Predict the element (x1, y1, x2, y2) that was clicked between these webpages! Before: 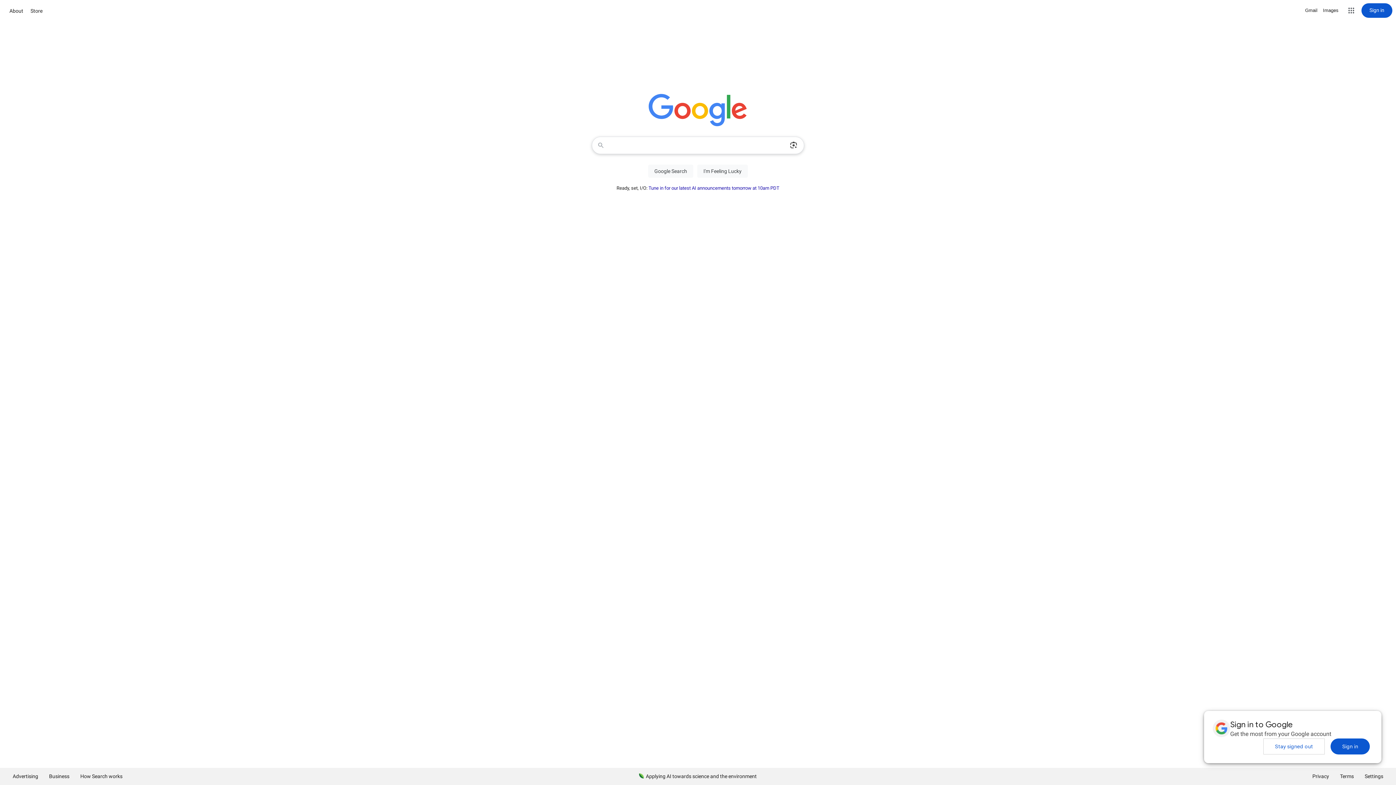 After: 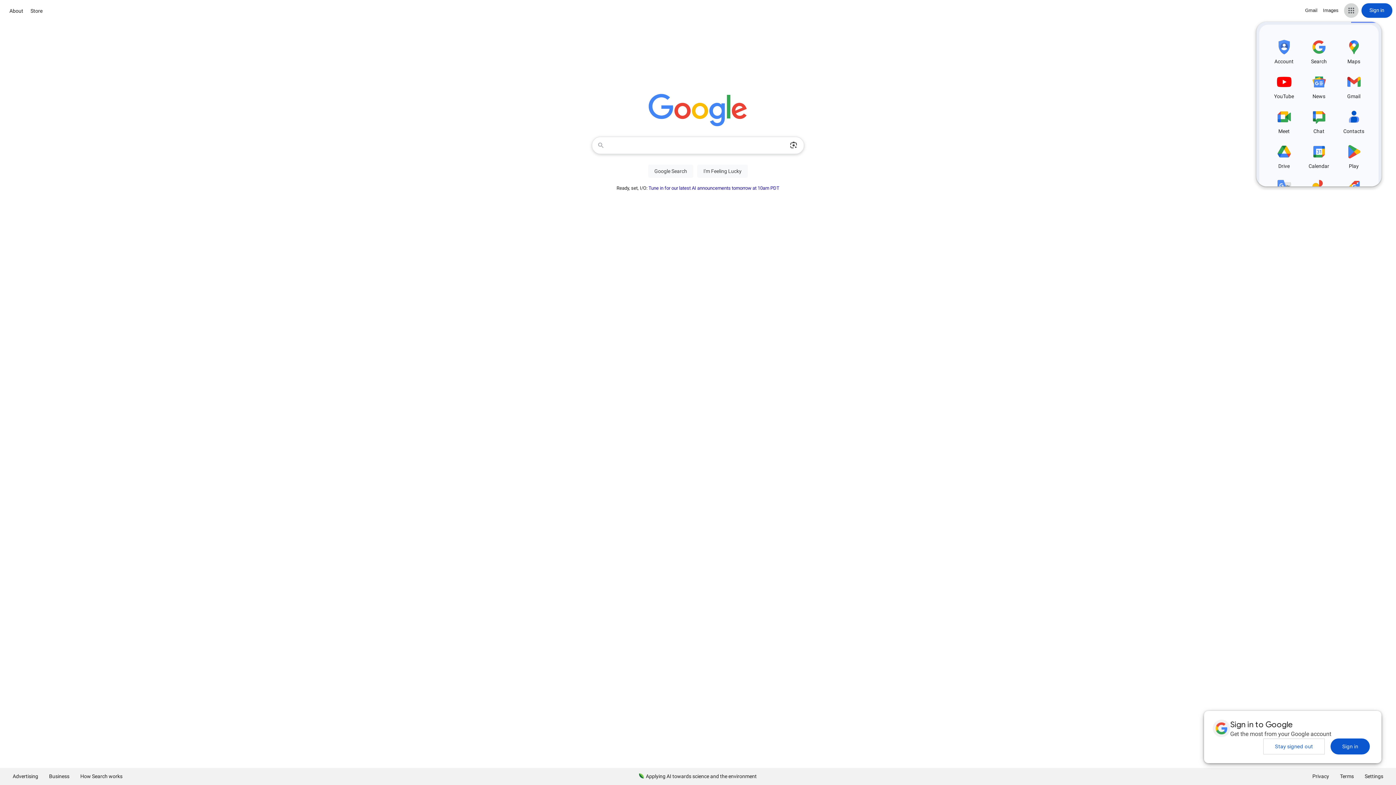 Action: bbox: (1344, 3, 1358, 17) label: Google apps